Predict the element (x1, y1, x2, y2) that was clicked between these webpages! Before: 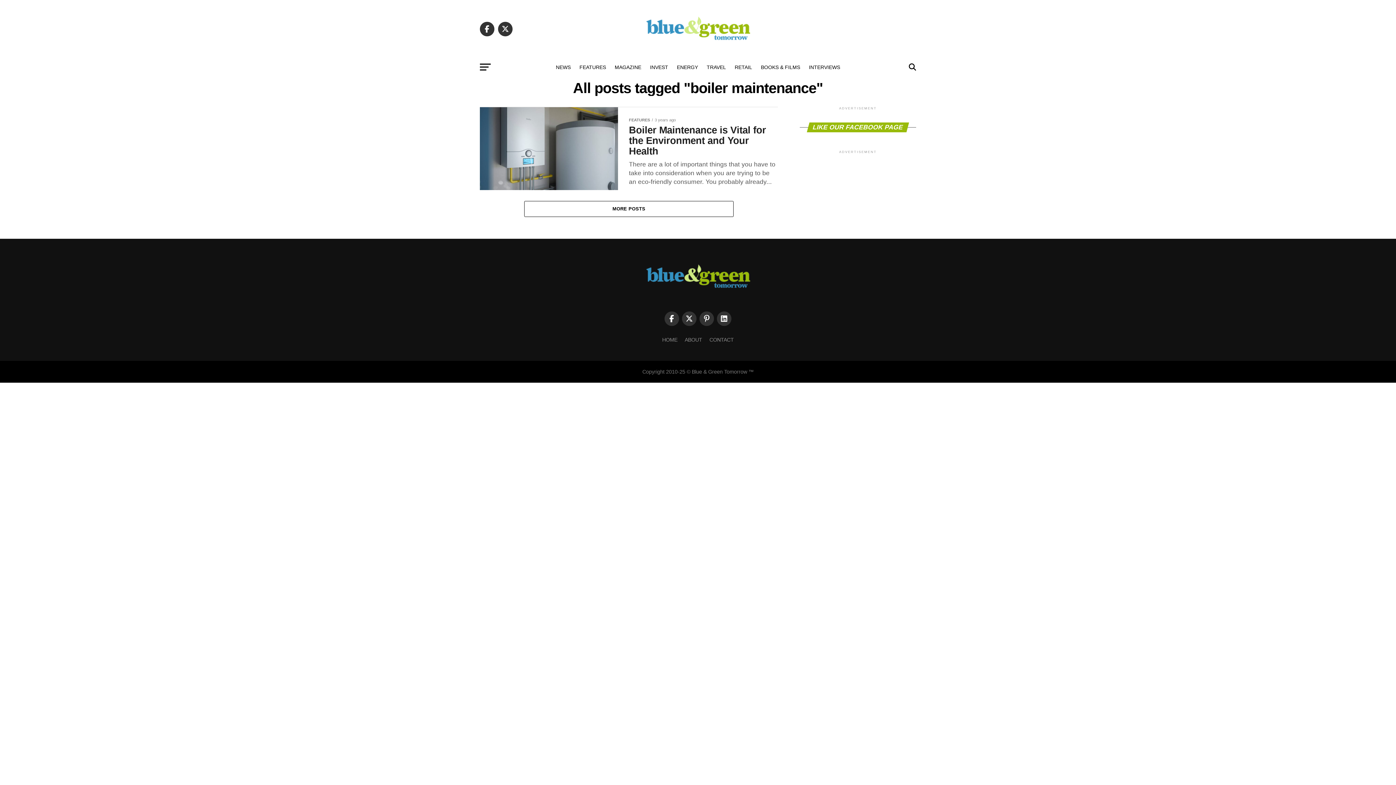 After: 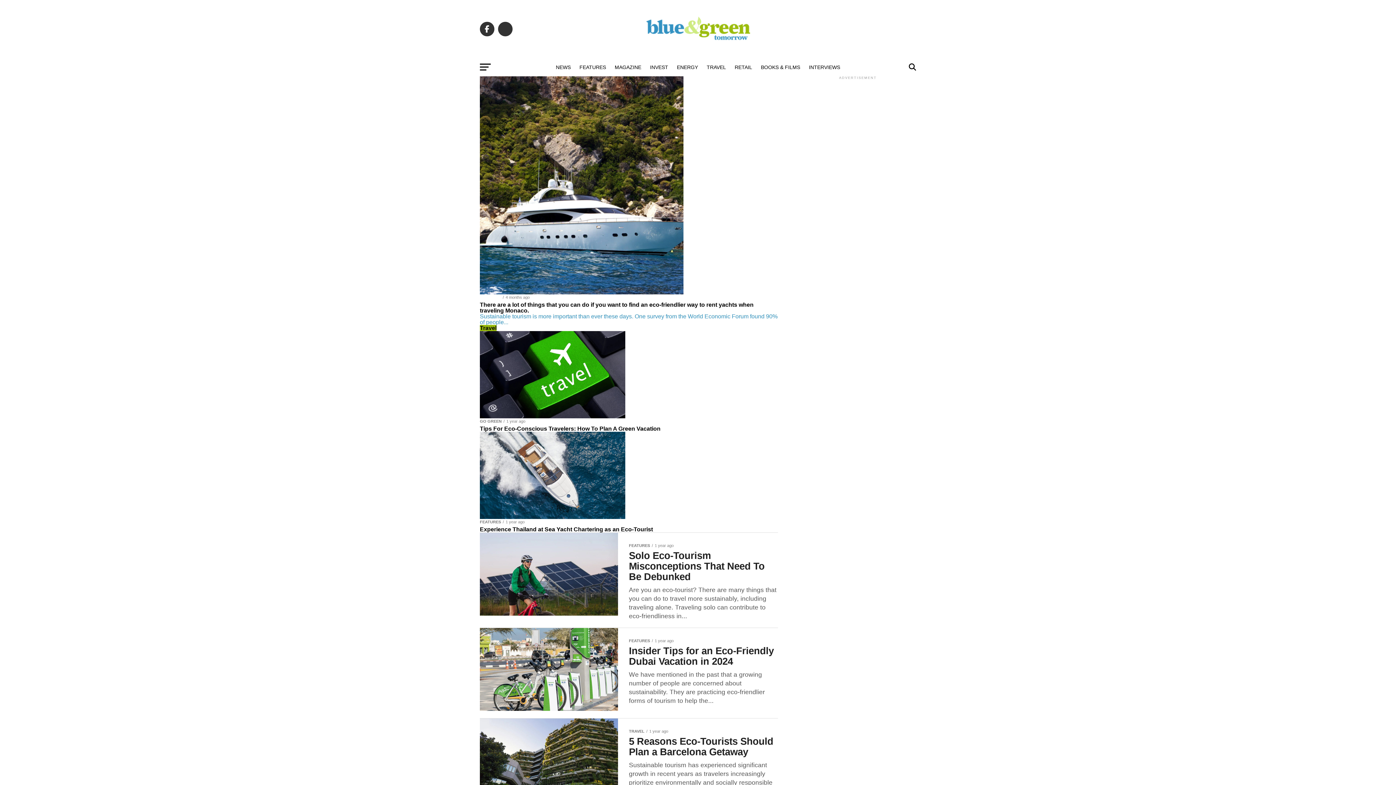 Action: bbox: (702, 58, 730, 76) label: TRAVEL